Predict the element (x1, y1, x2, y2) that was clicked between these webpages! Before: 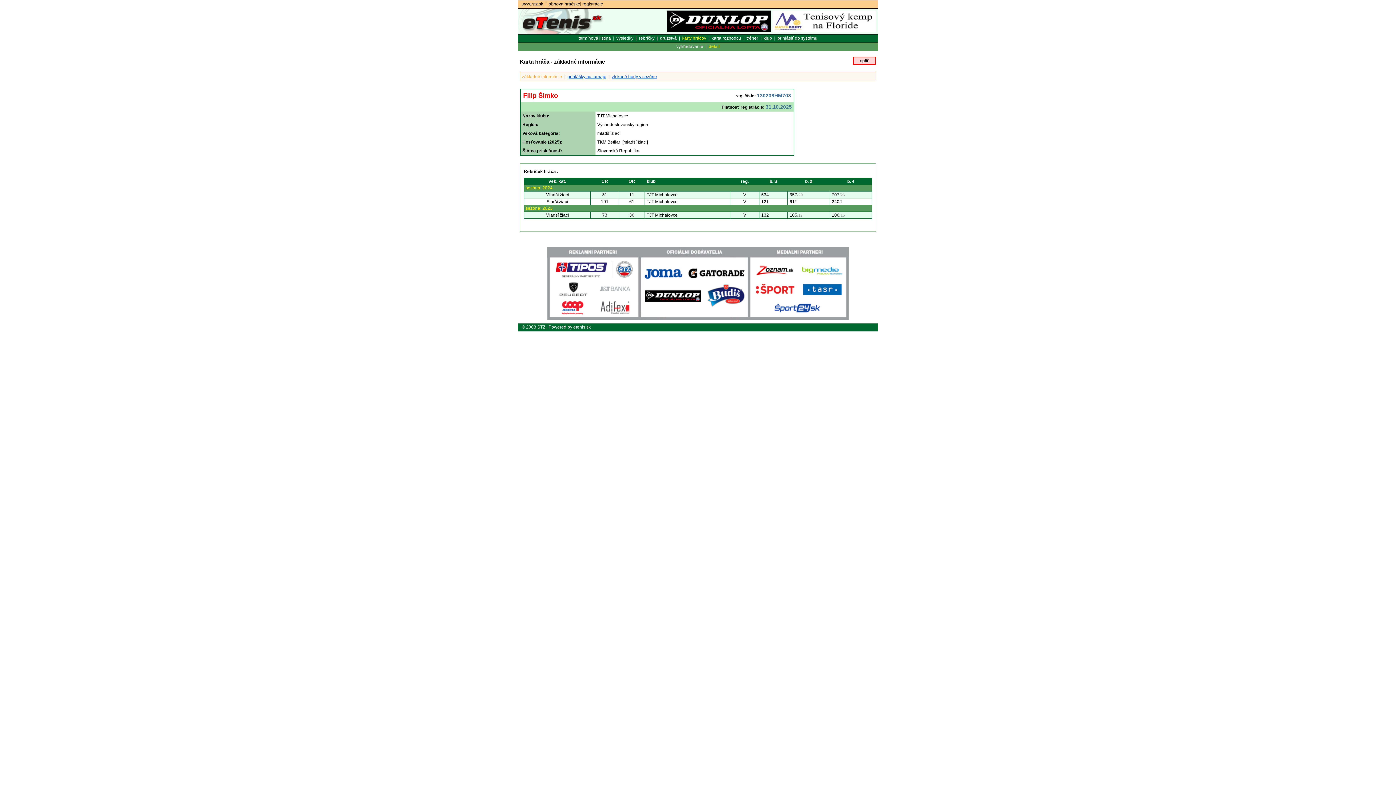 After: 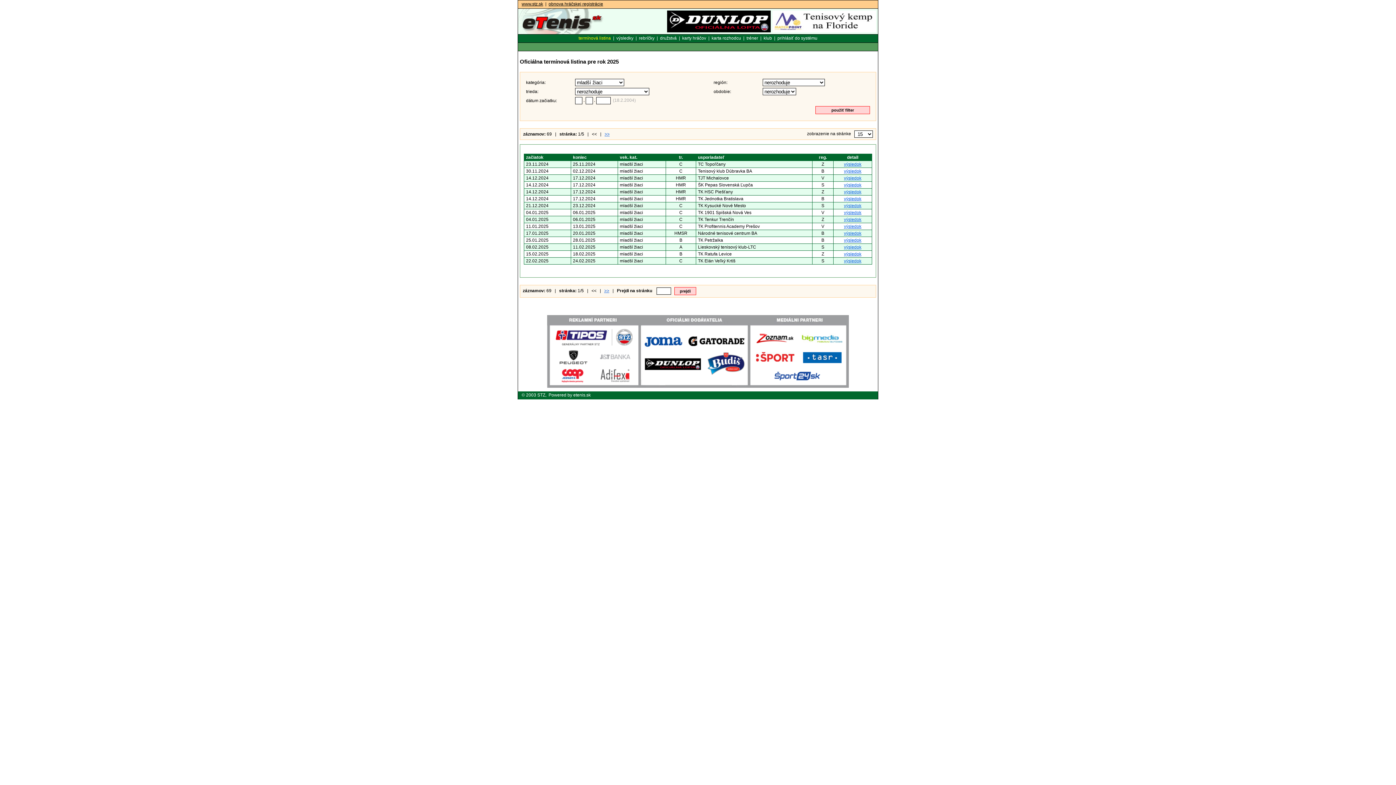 Action: bbox: (518, 30, 605, 35)